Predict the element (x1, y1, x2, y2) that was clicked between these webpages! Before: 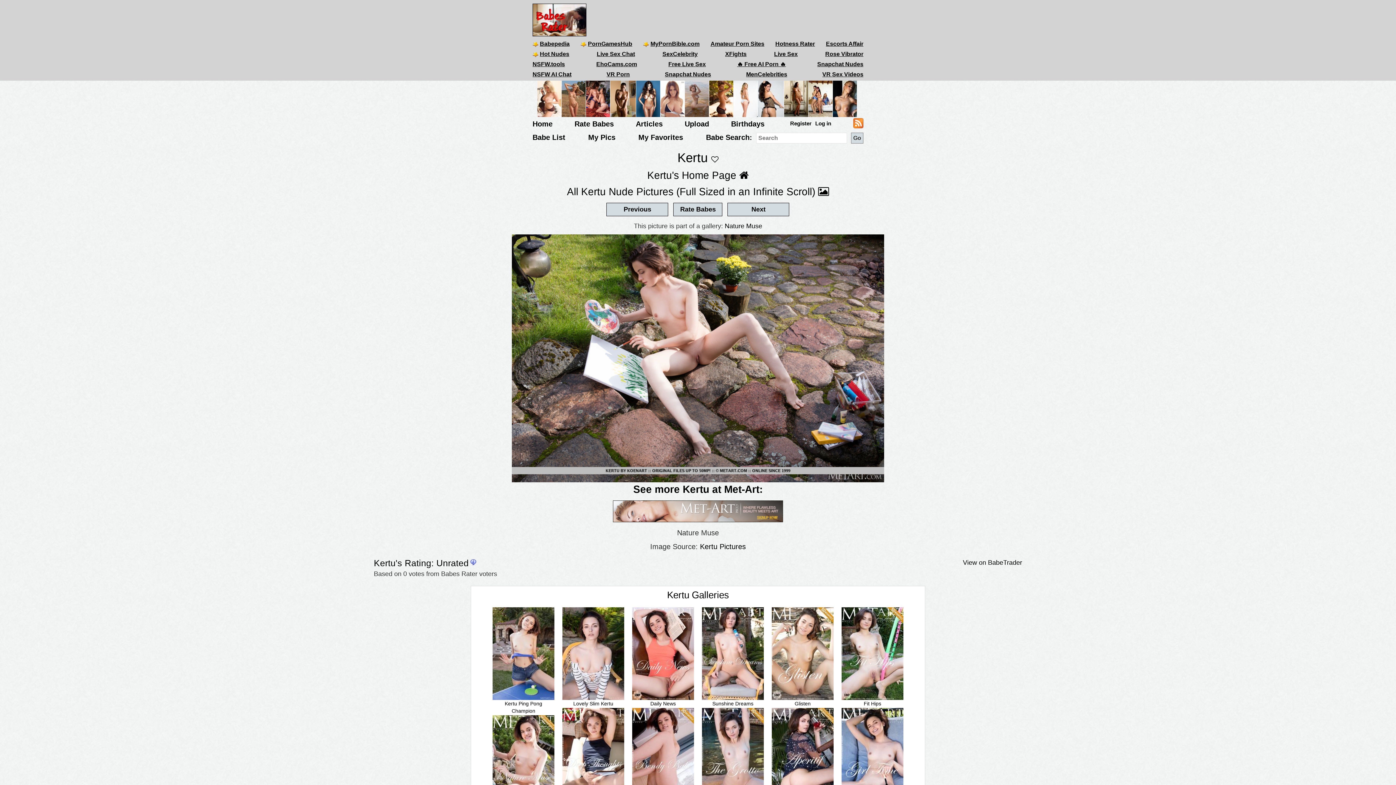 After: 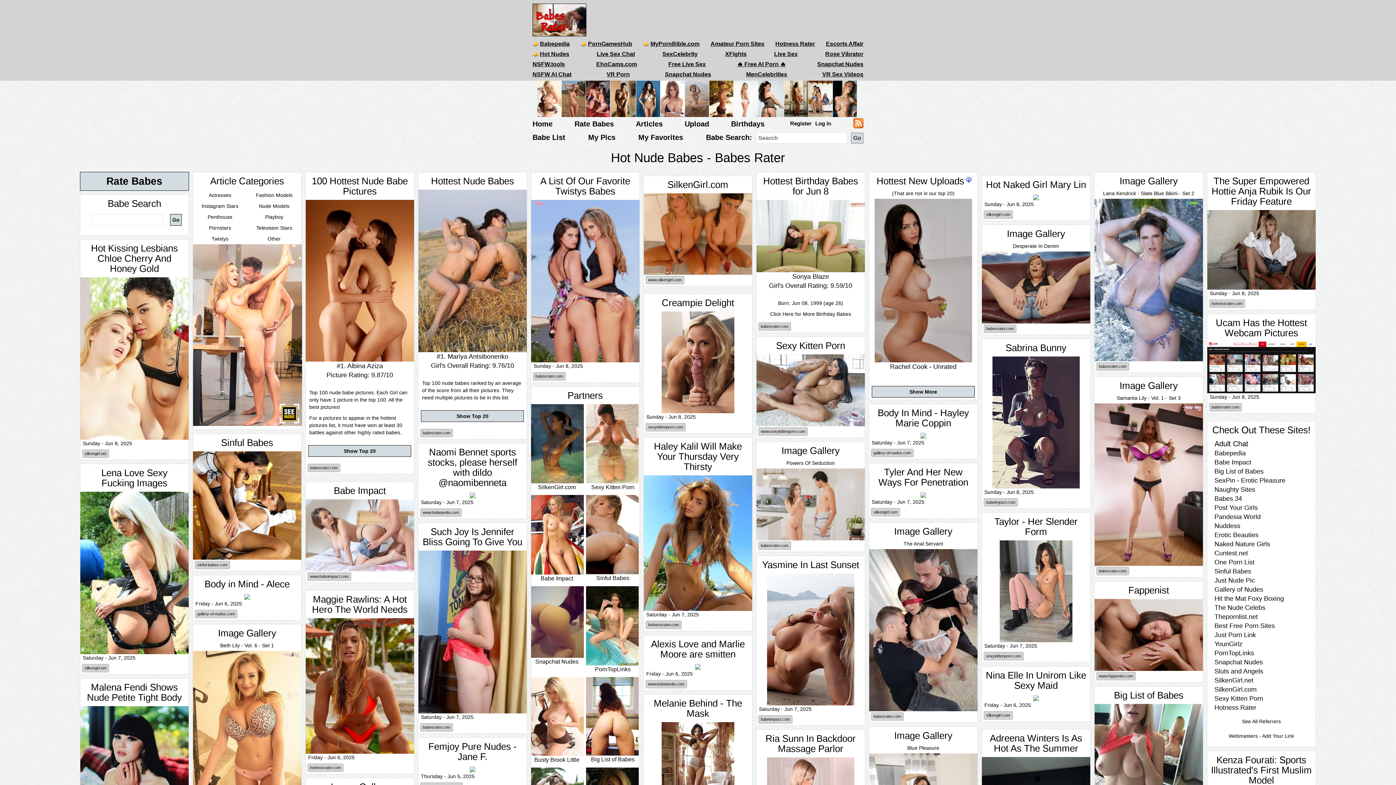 Action: bbox: (532, 120, 552, 128) label: Home